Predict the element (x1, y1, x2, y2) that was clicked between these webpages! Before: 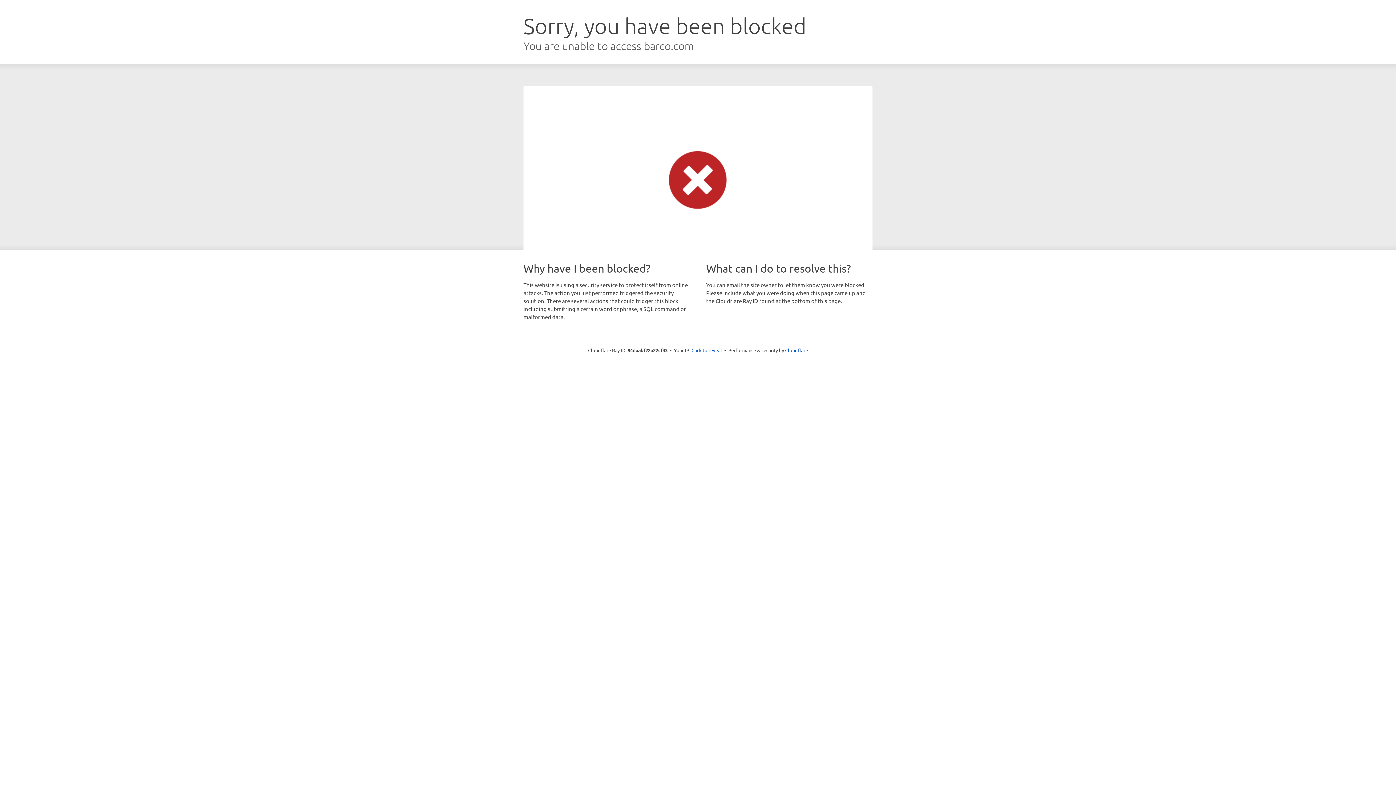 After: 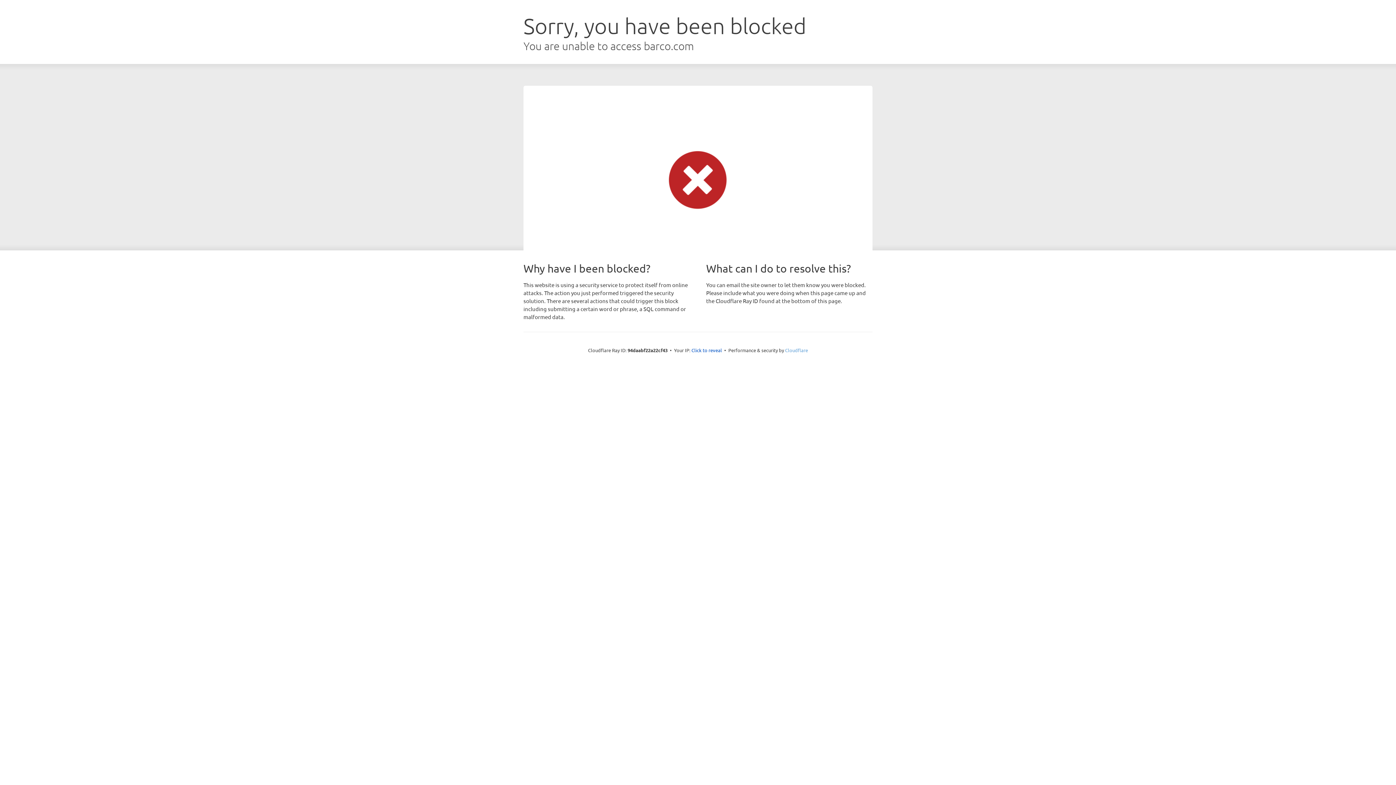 Action: label: Cloudflare bbox: (785, 347, 808, 353)